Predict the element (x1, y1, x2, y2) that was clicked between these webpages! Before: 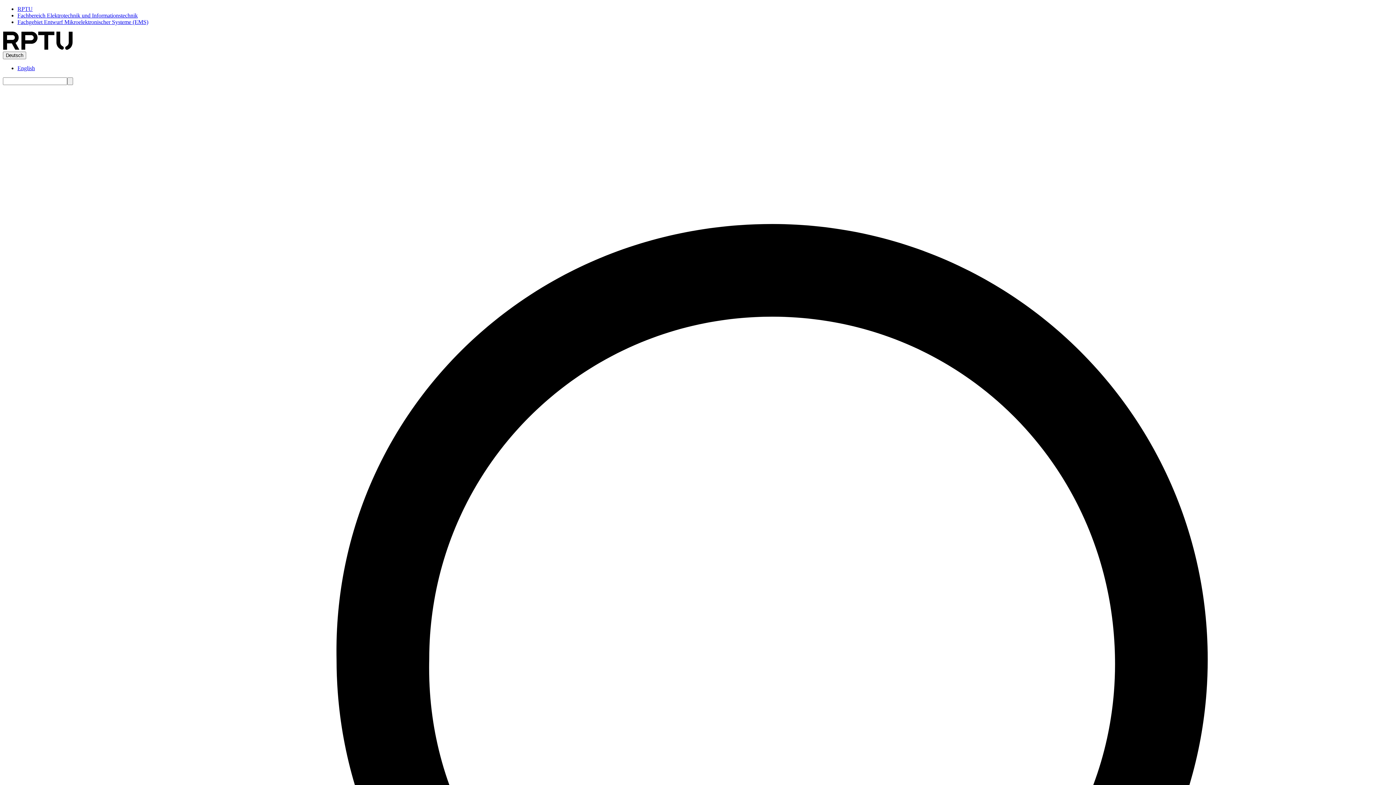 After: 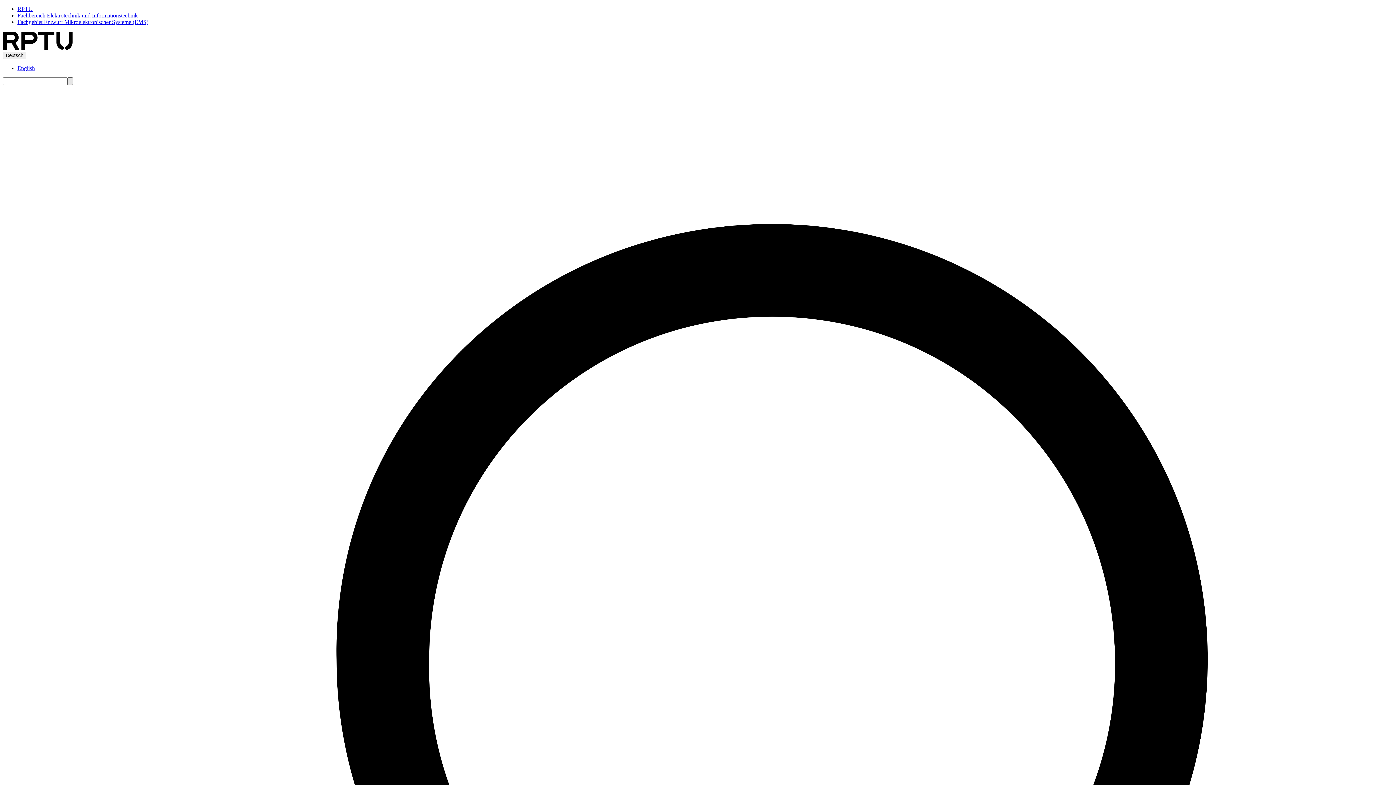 Action: bbox: (67, 77, 73, 85) label: Search